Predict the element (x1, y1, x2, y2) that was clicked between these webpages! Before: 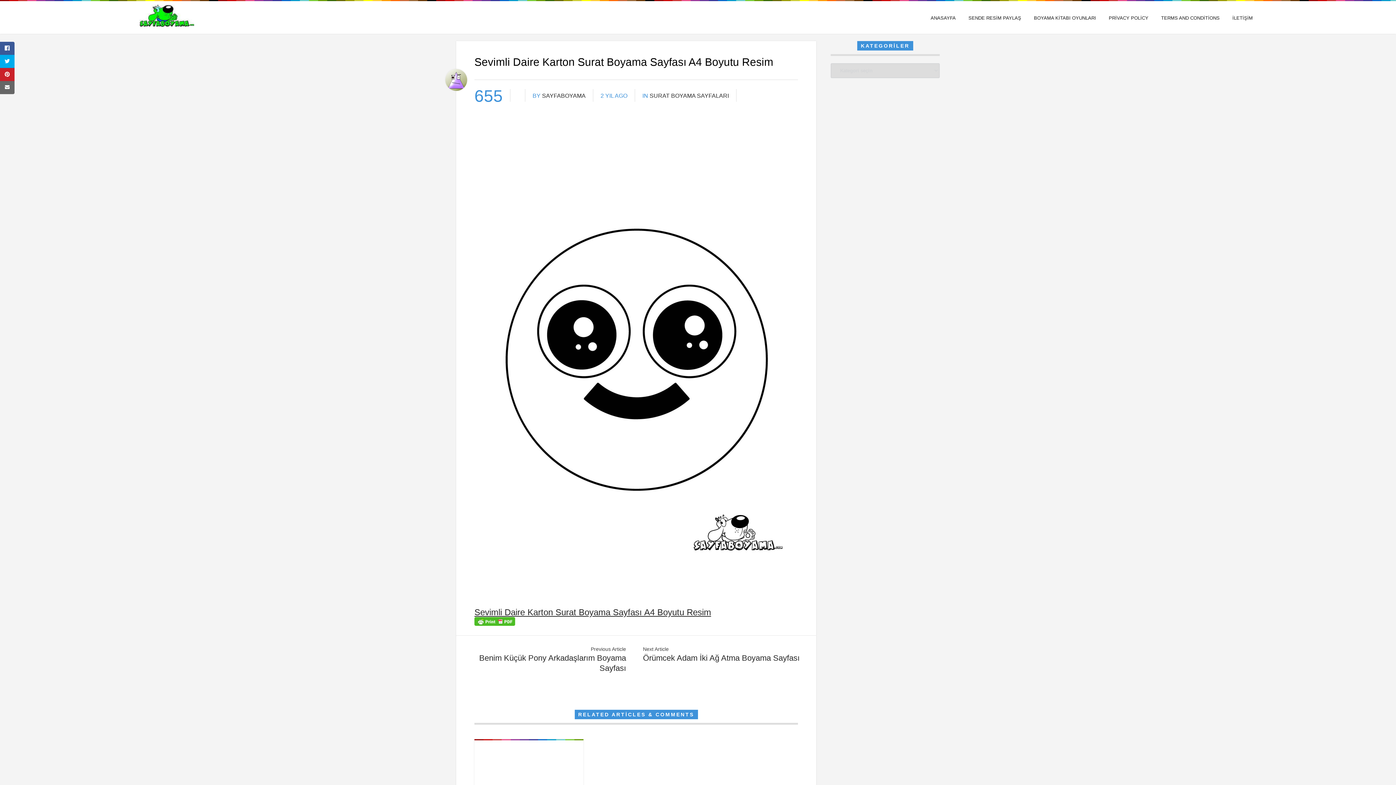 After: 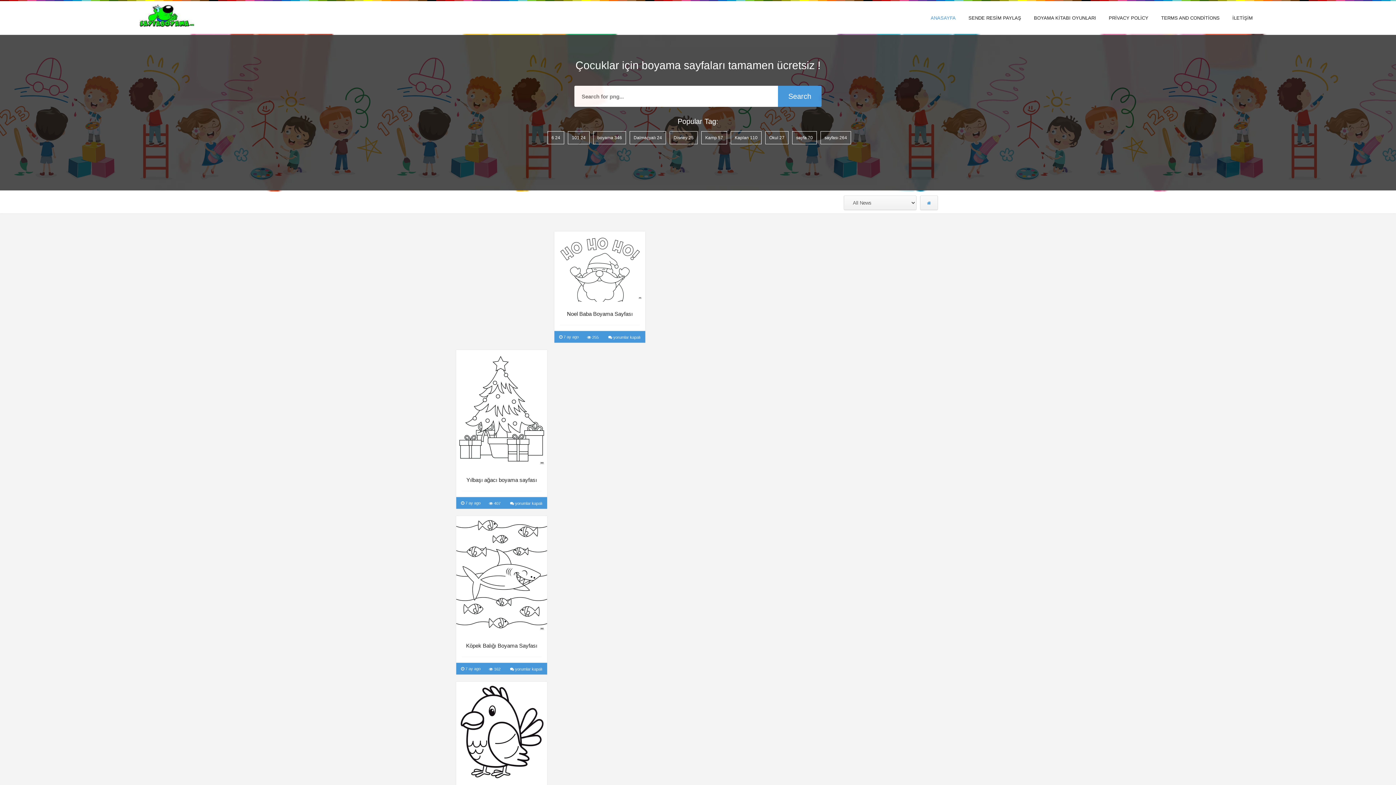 Action: bbox: (927, 12, 959, 23) label: ANASAYFA